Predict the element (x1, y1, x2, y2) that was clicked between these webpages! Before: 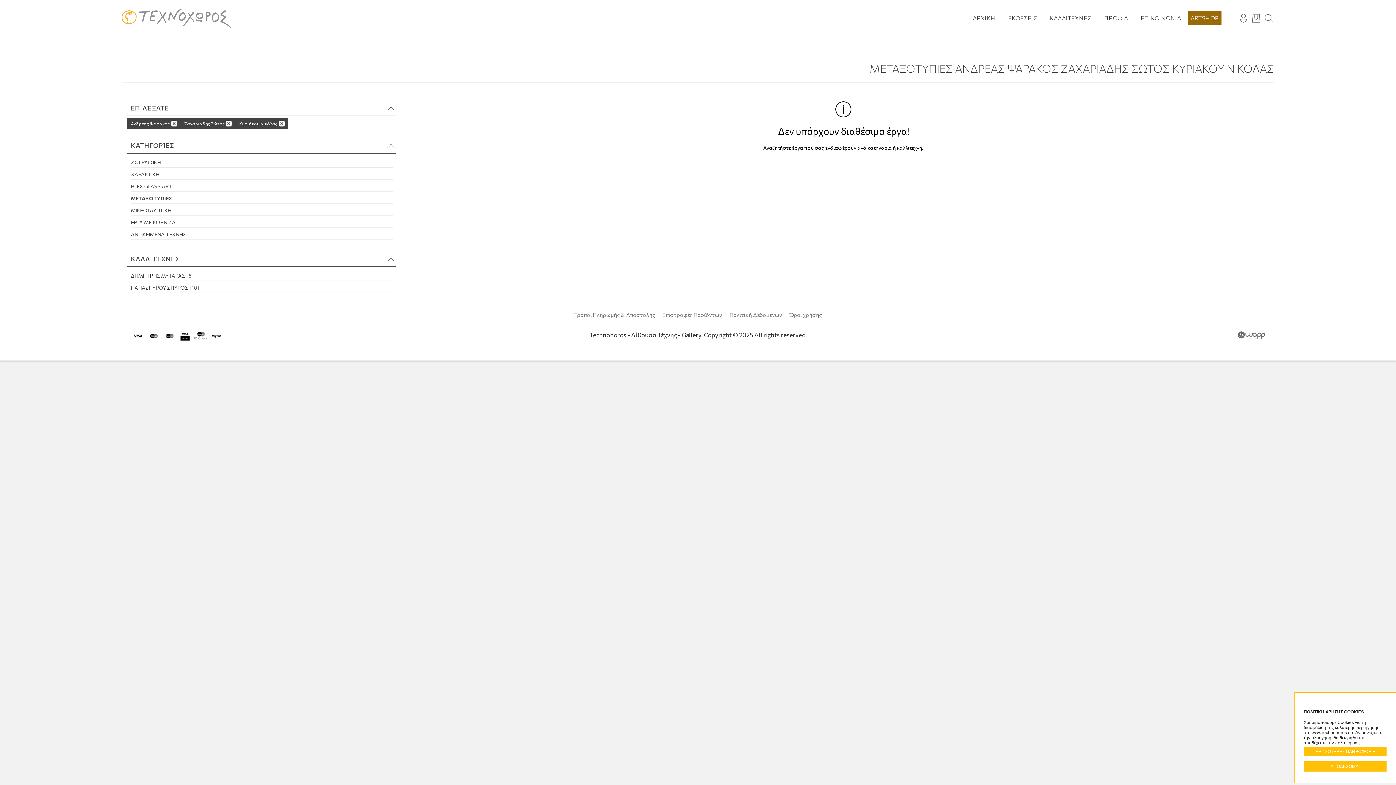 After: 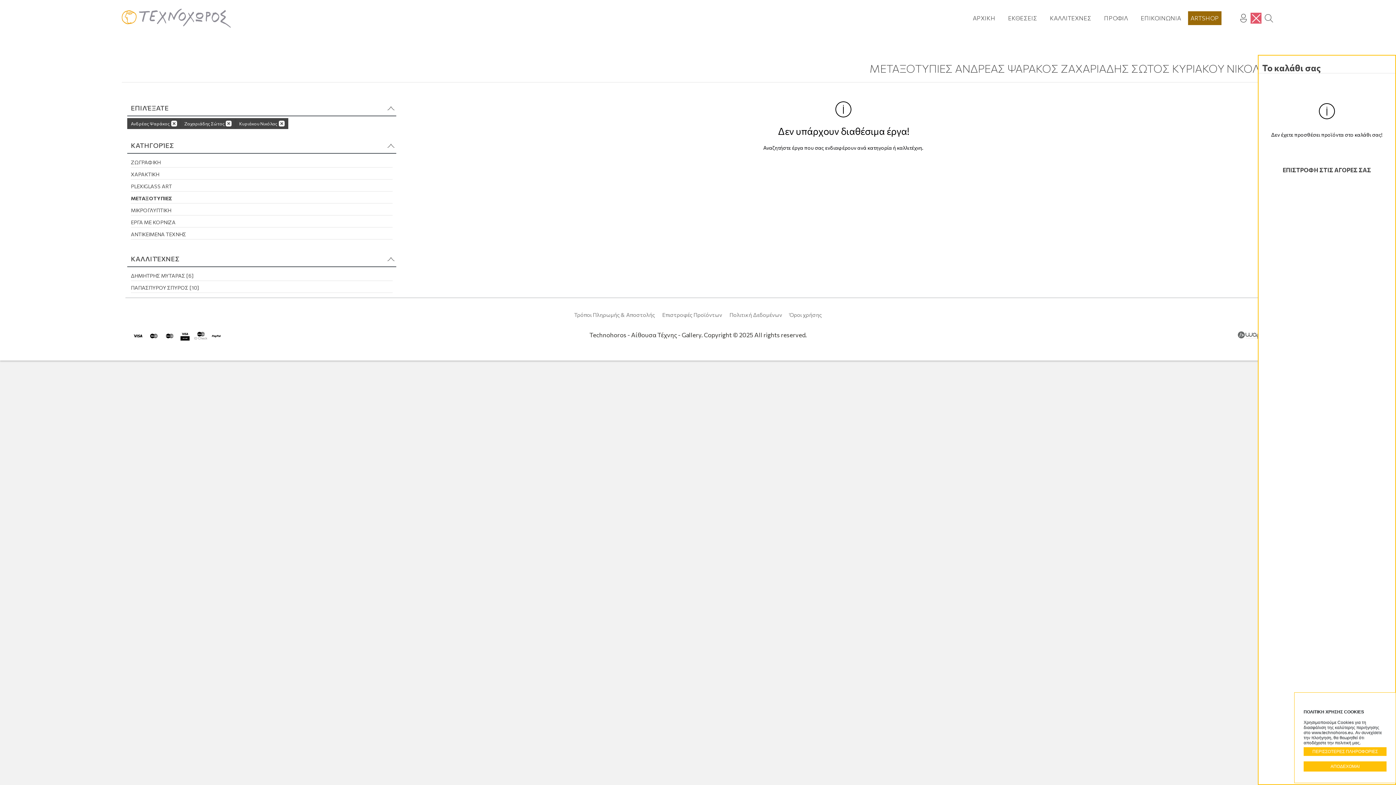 Action: bbox: (1250, 12, 1261, 23)